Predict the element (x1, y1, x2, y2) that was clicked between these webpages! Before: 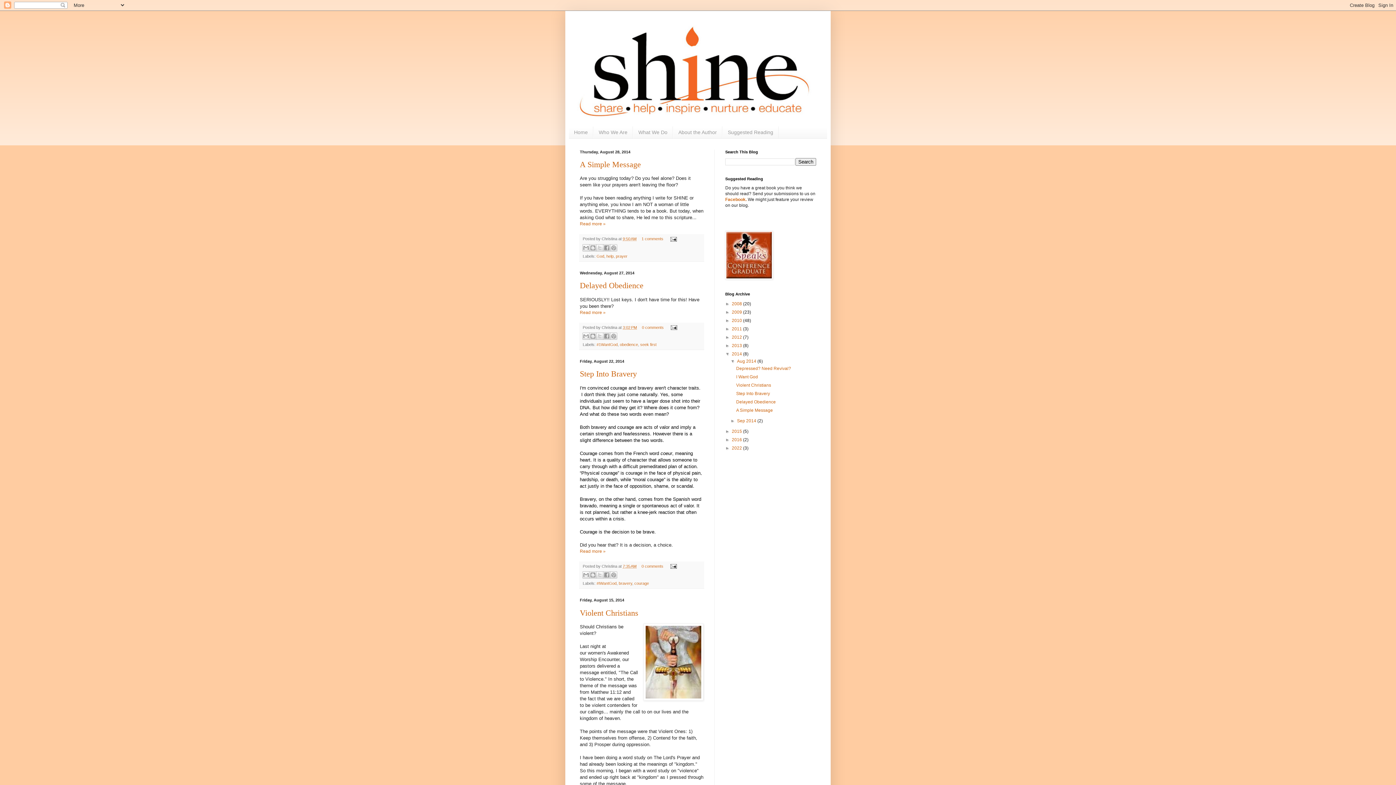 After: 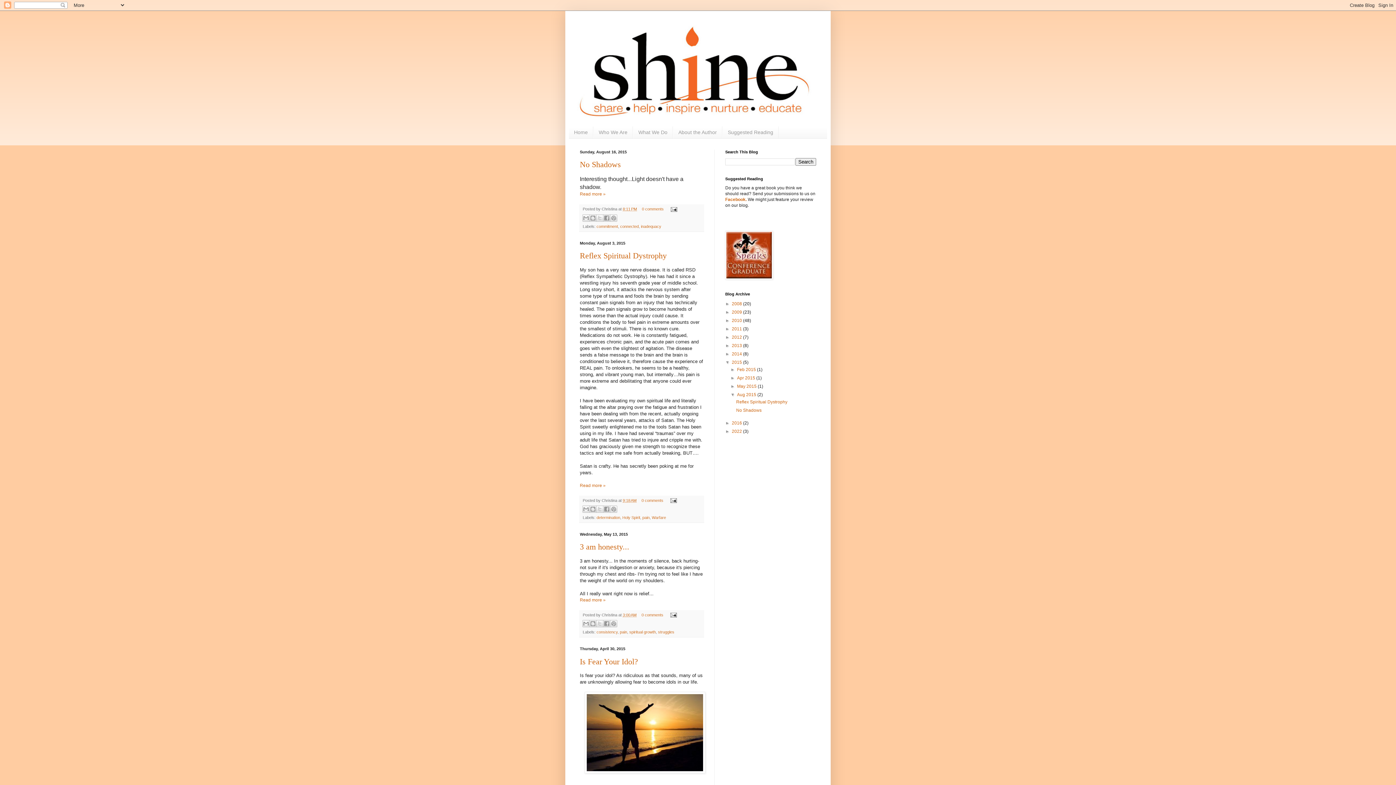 Action: bbox: (732, 429, 743, 434) label: 2015 